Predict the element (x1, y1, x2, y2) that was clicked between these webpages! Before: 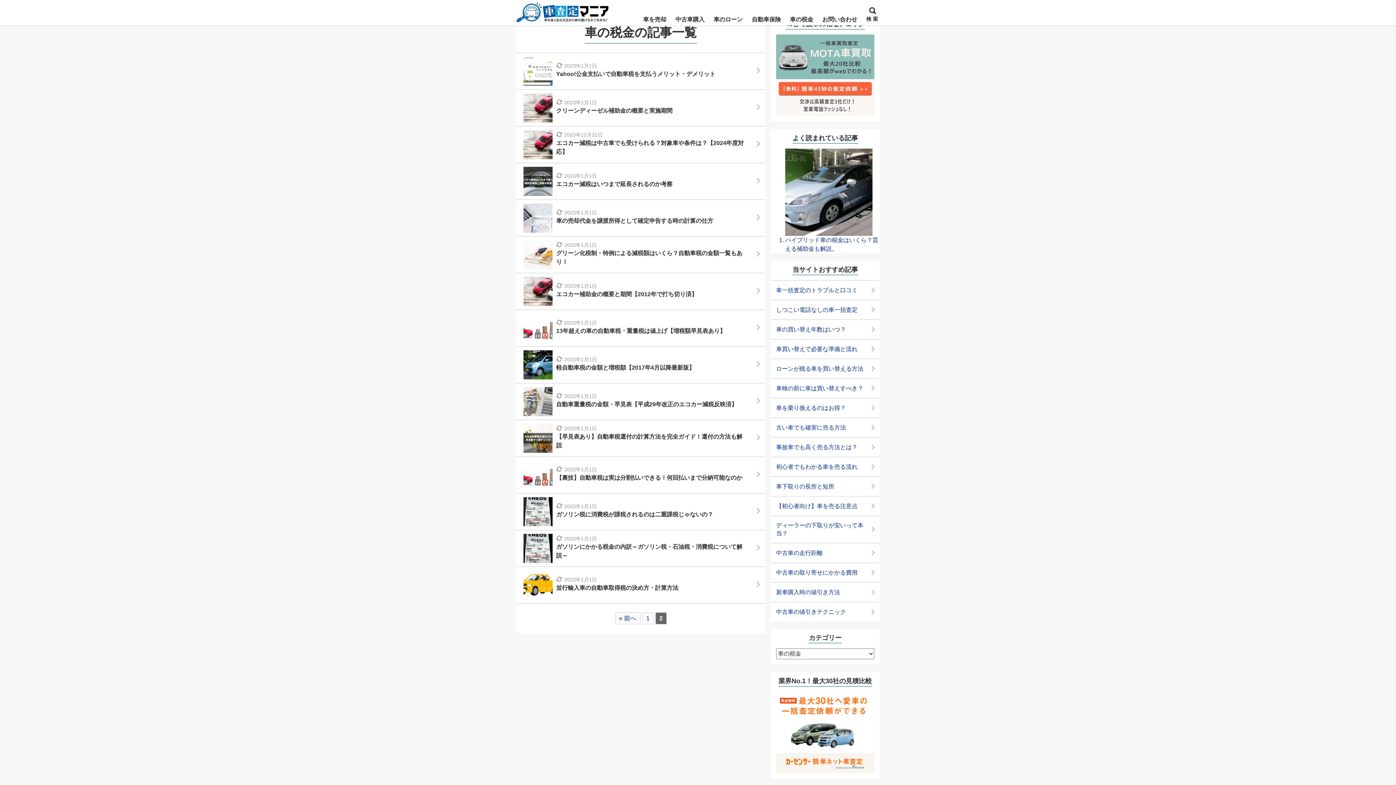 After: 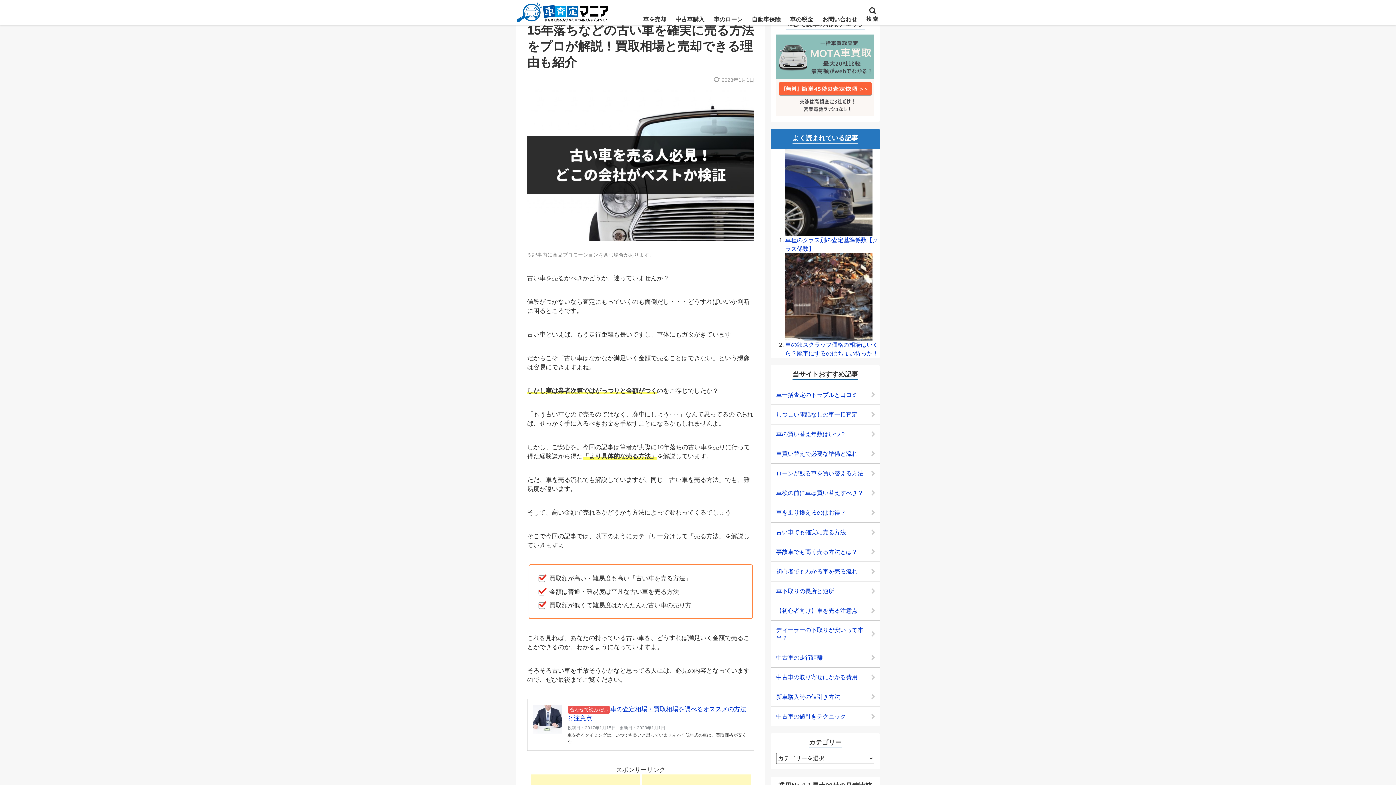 Action: label: 古い車でも確実に売る方法 bbox: (770, 418, 880, 437)